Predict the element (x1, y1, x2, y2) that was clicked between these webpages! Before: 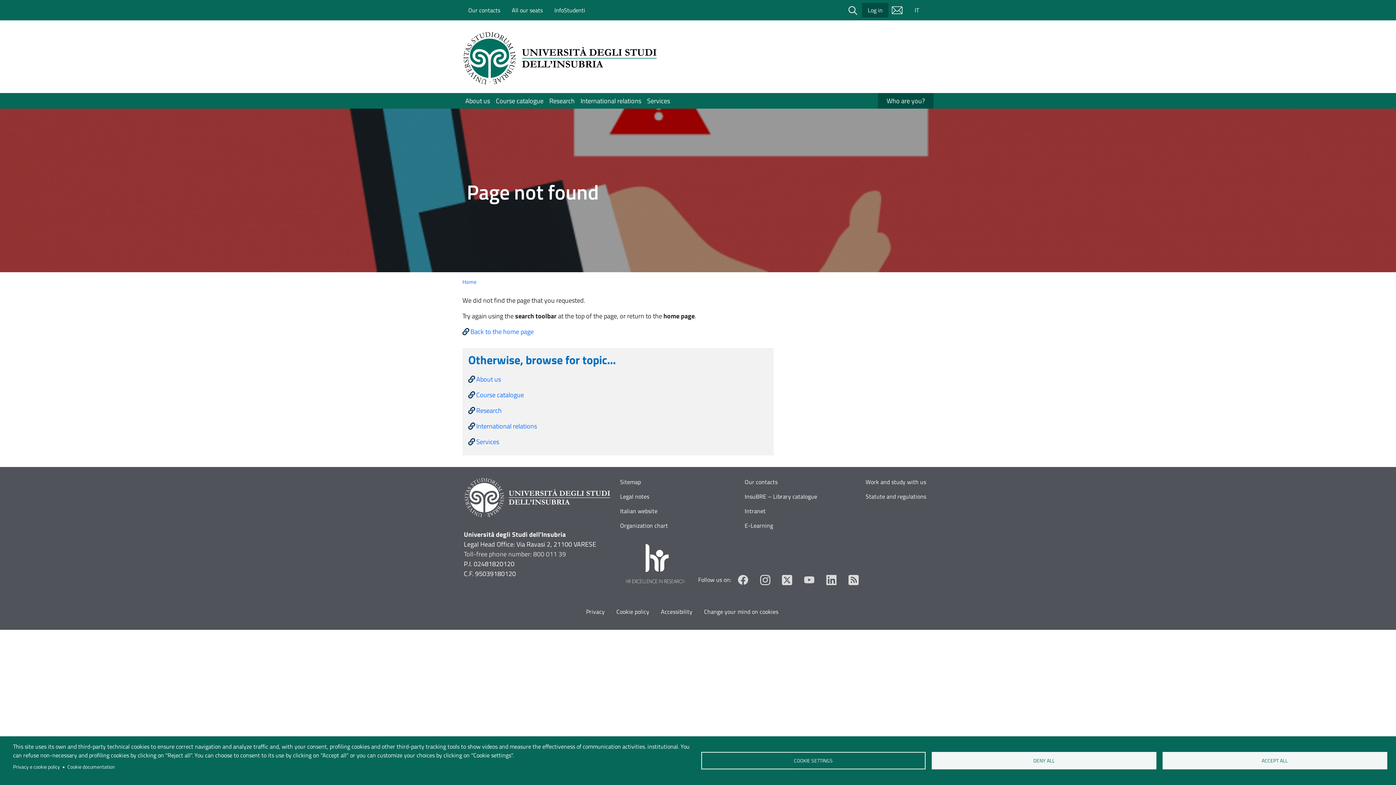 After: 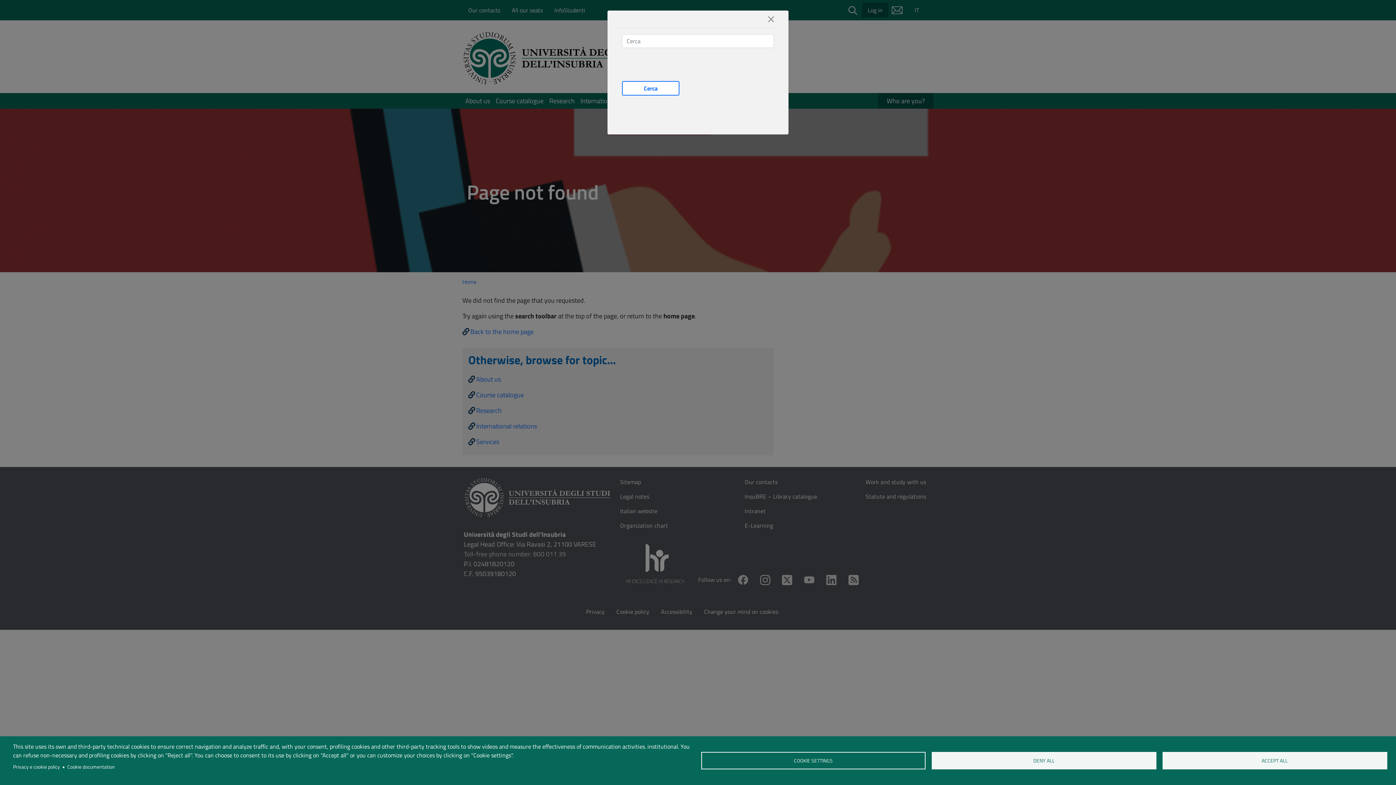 Action: bbox: (844, 2, 862, 17) label: Cerca